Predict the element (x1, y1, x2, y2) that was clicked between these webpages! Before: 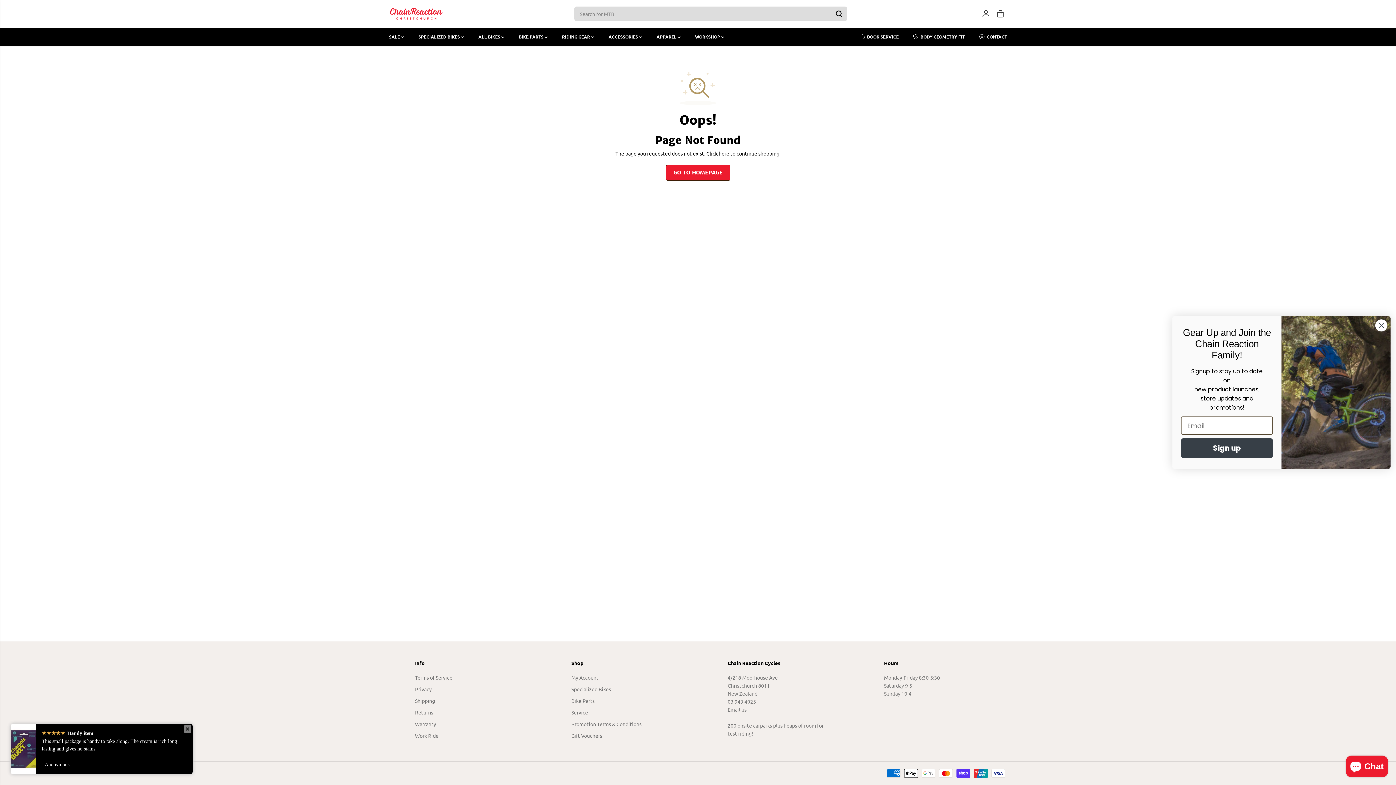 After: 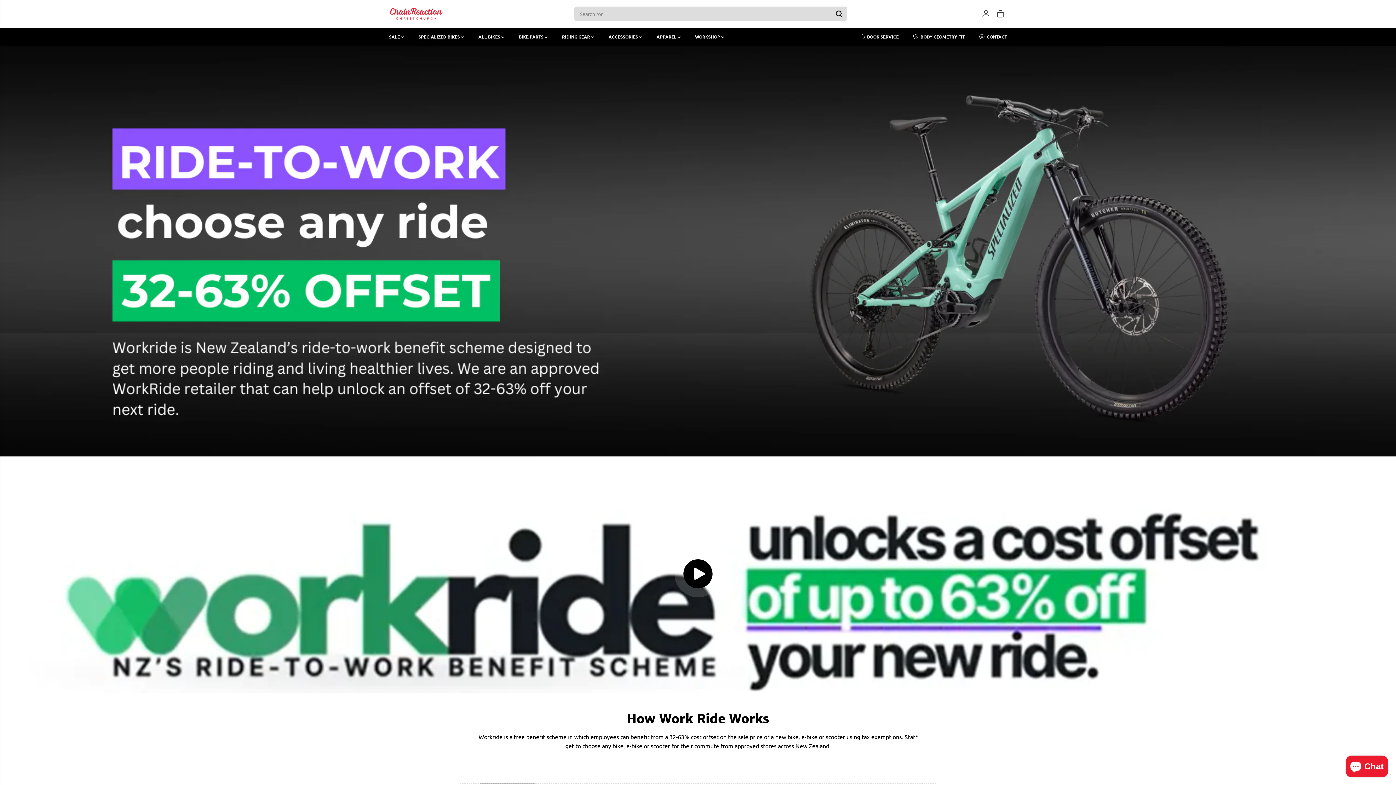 Action: label: Work Ride bbox: (415, 732, 438, 740)